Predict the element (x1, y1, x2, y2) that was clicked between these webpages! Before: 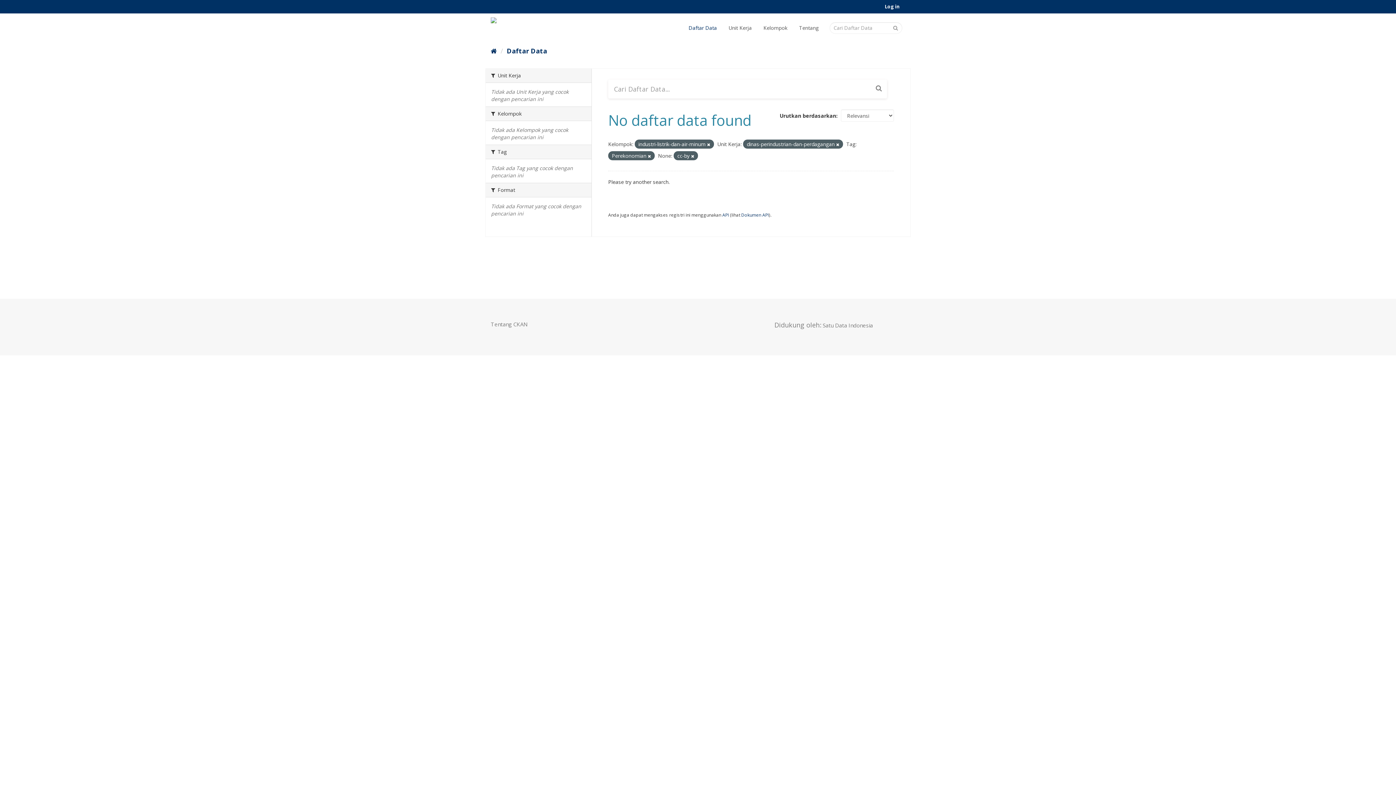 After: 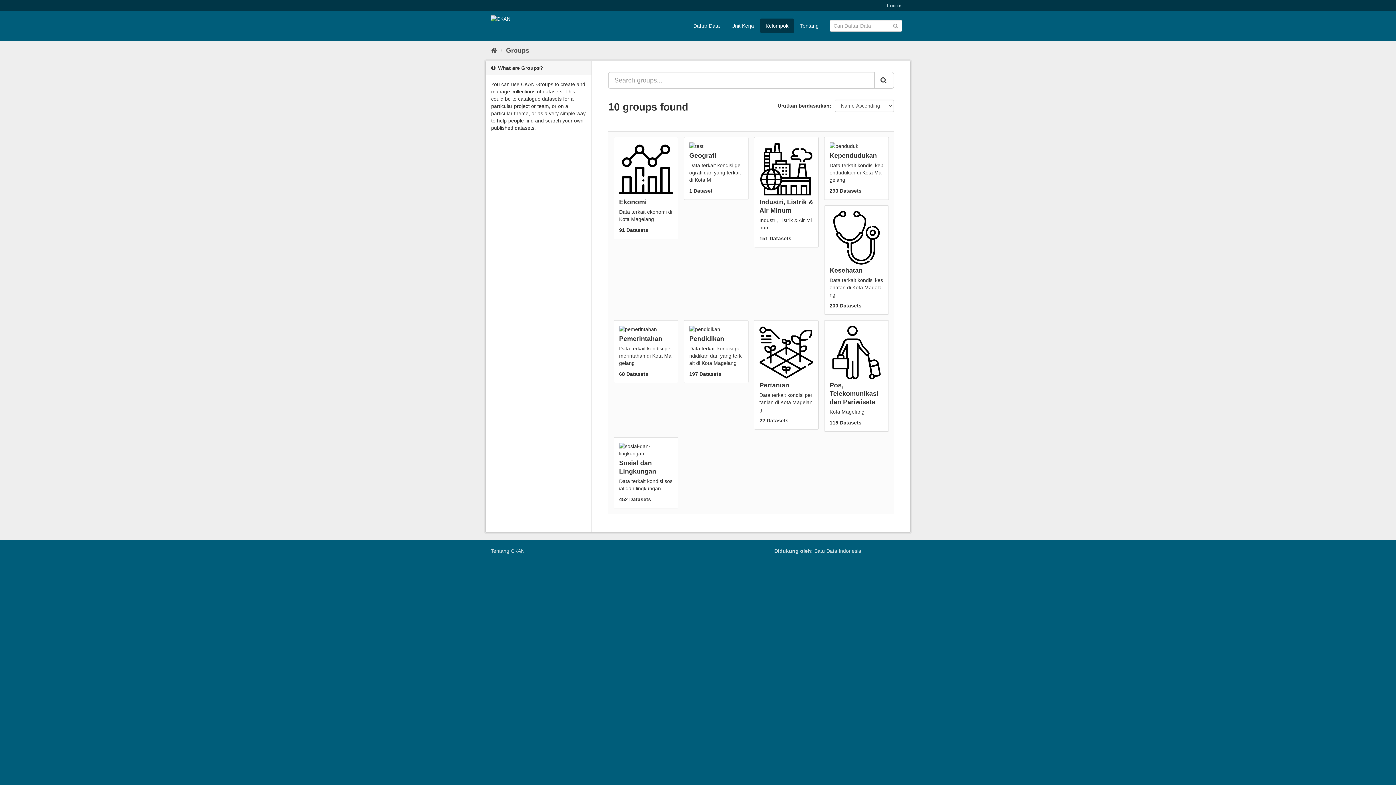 Action: bbox: (758, 20, 793, 35) label: Kelompok